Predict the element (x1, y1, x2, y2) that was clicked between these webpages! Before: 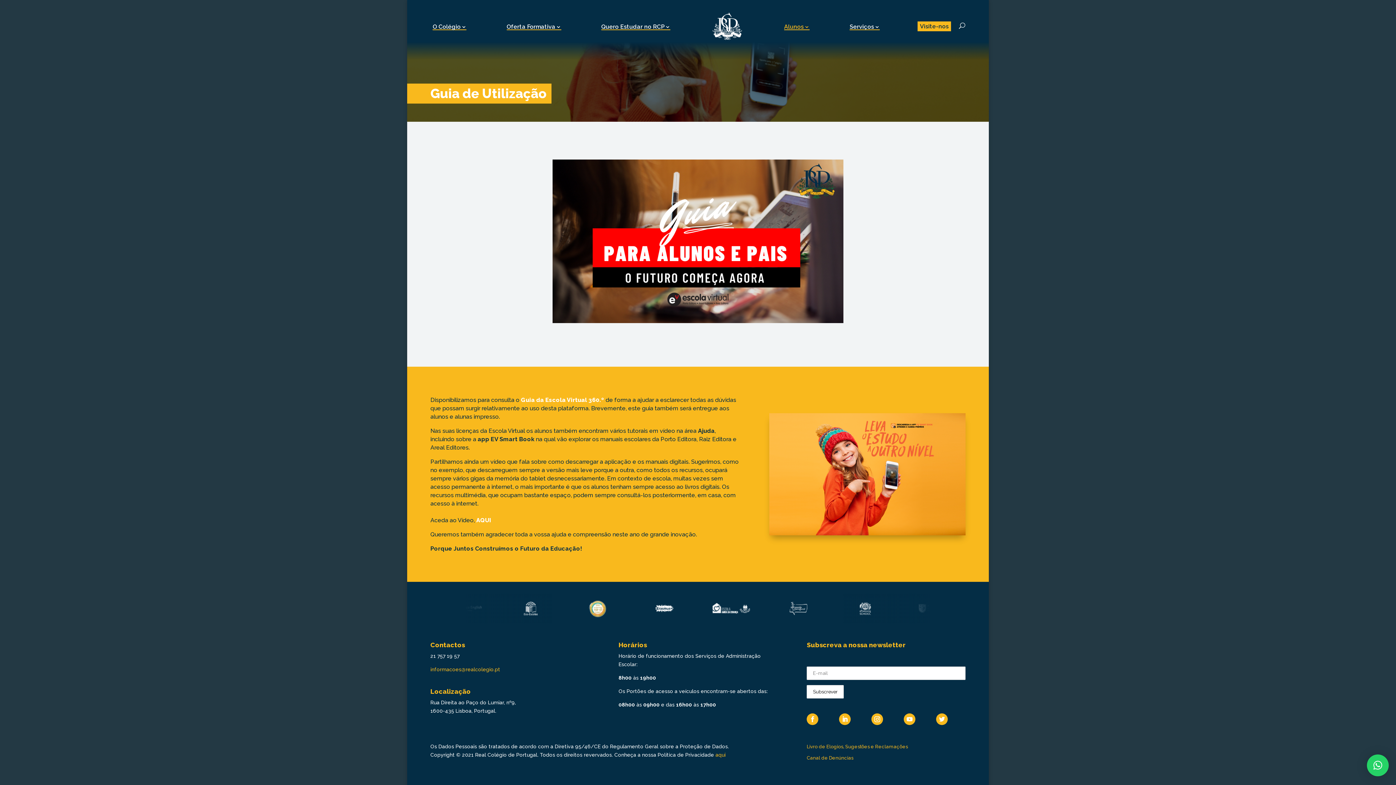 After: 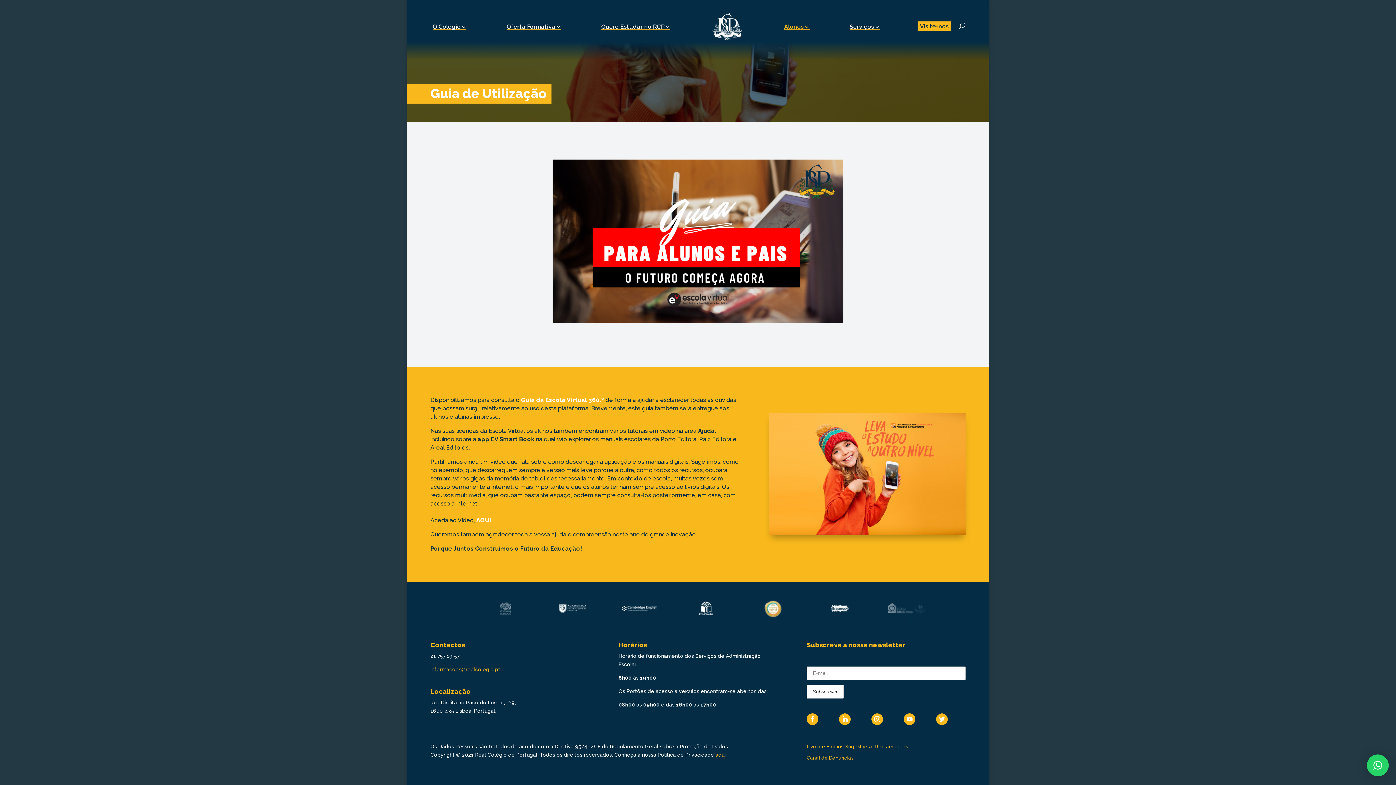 Action: label: Guia da Escola Virtual 360.º bbox: (521, 396, 604, 403)